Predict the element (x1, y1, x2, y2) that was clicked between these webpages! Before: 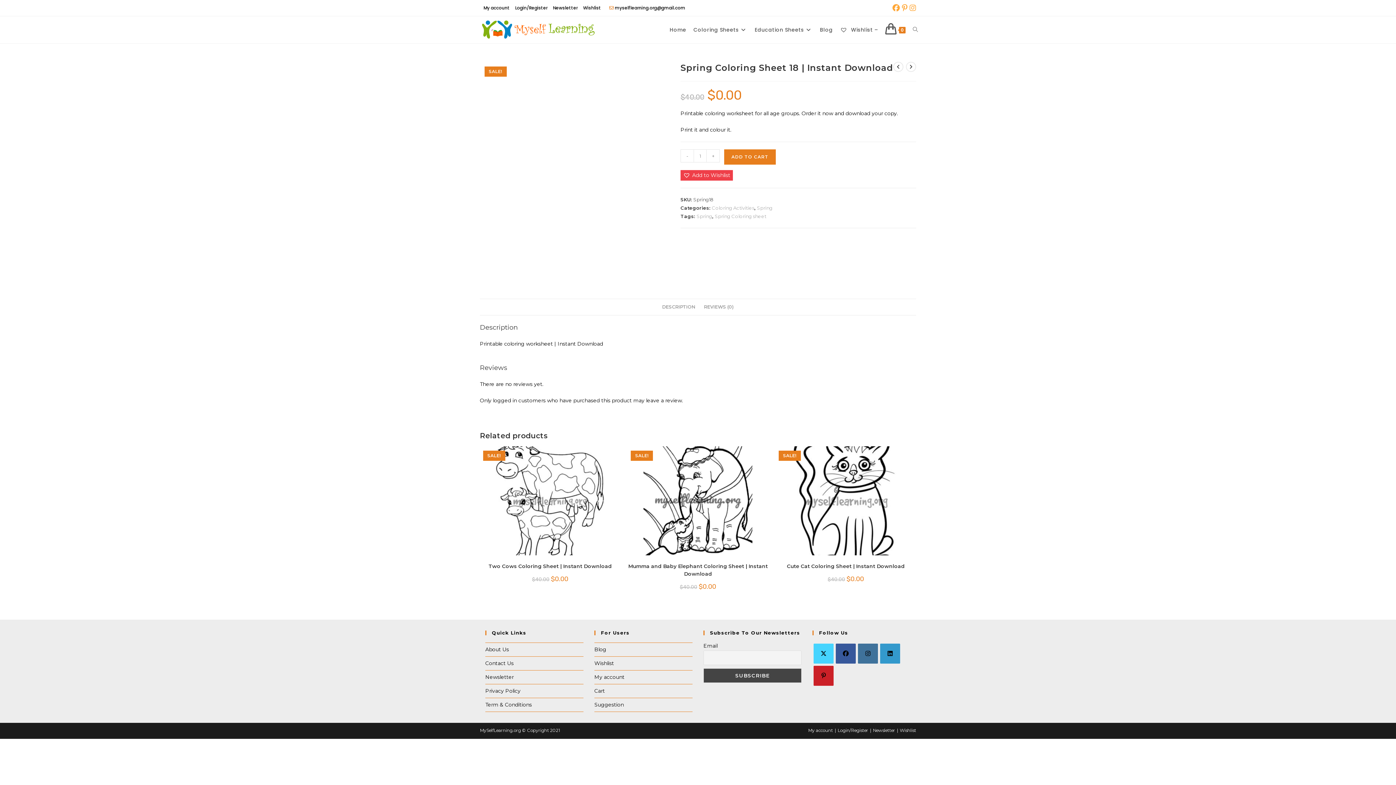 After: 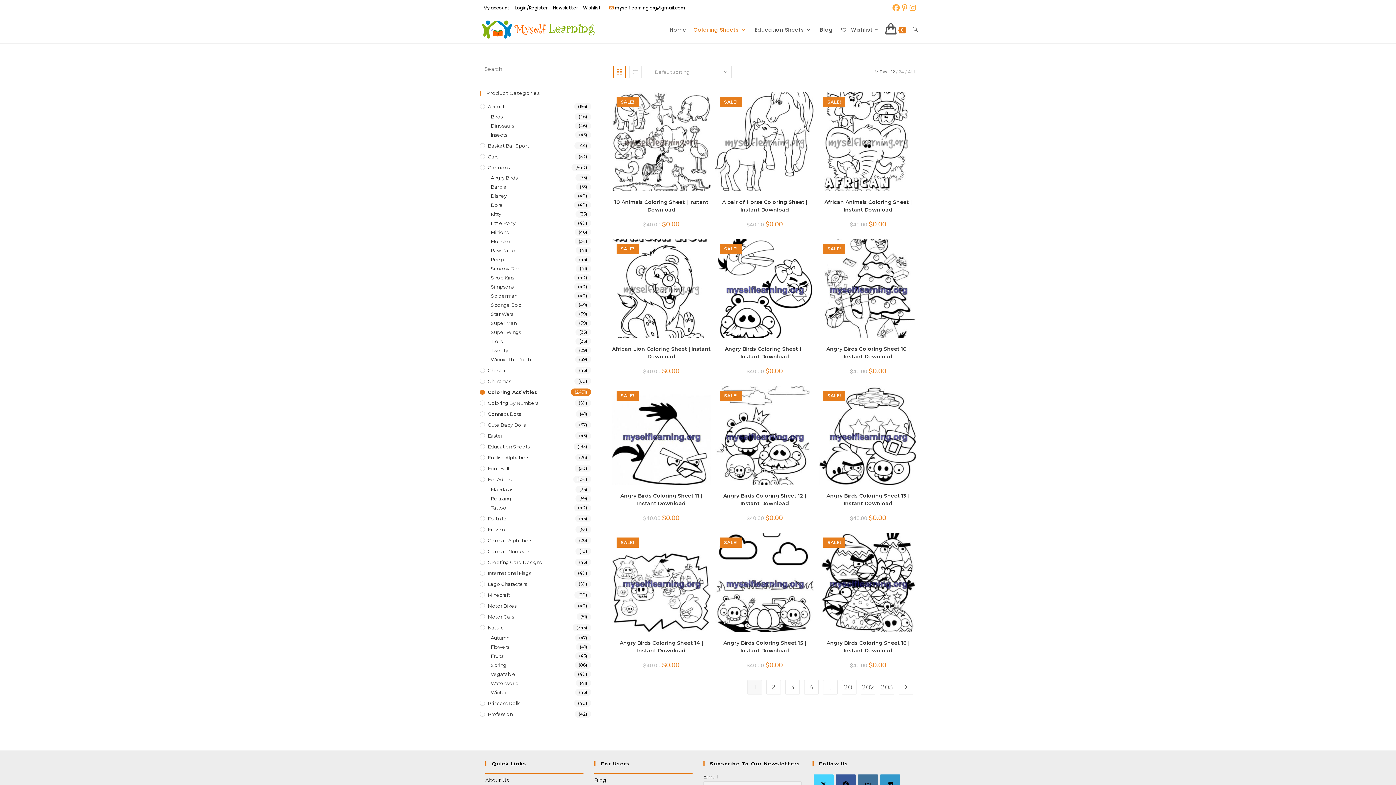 Action: bbox: (712, 205, 754, 210) label: Coloring Activities